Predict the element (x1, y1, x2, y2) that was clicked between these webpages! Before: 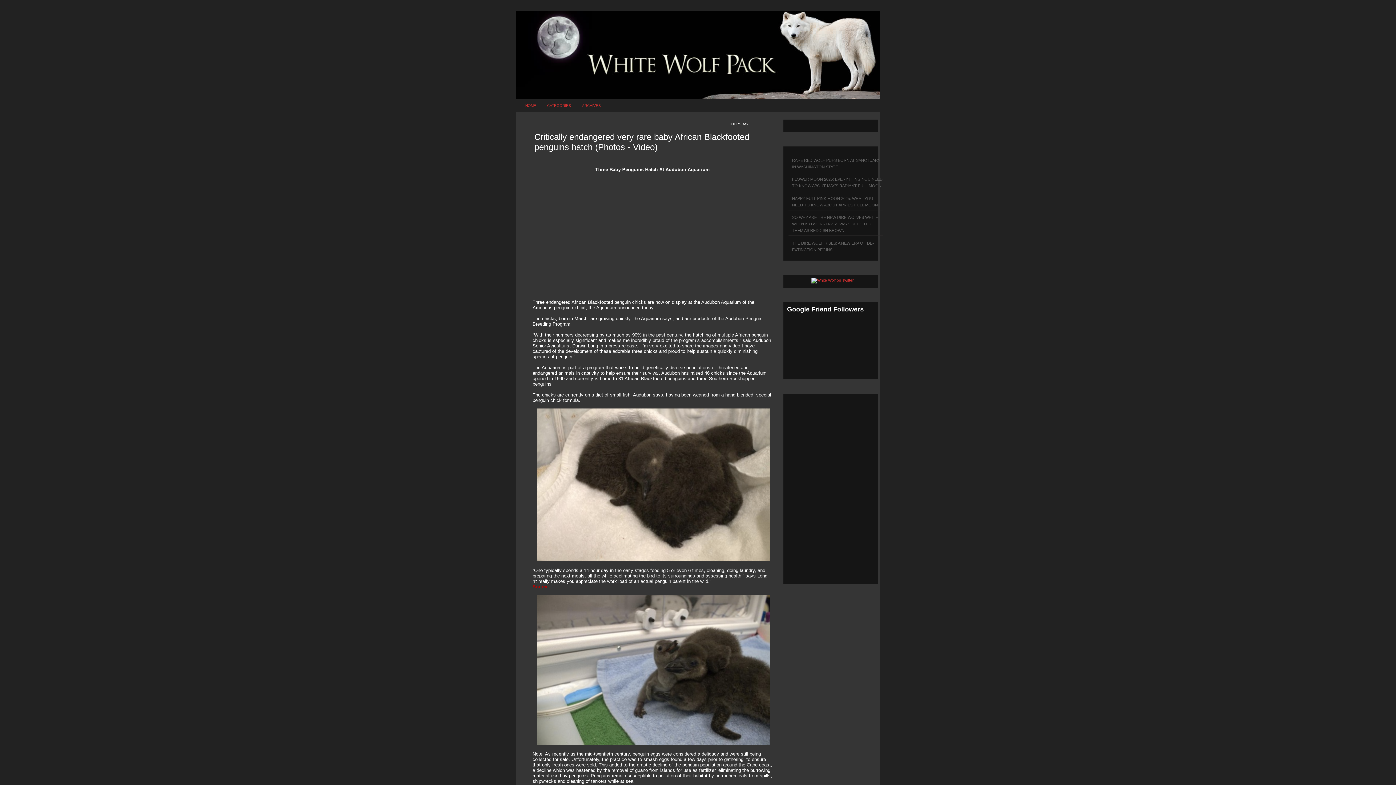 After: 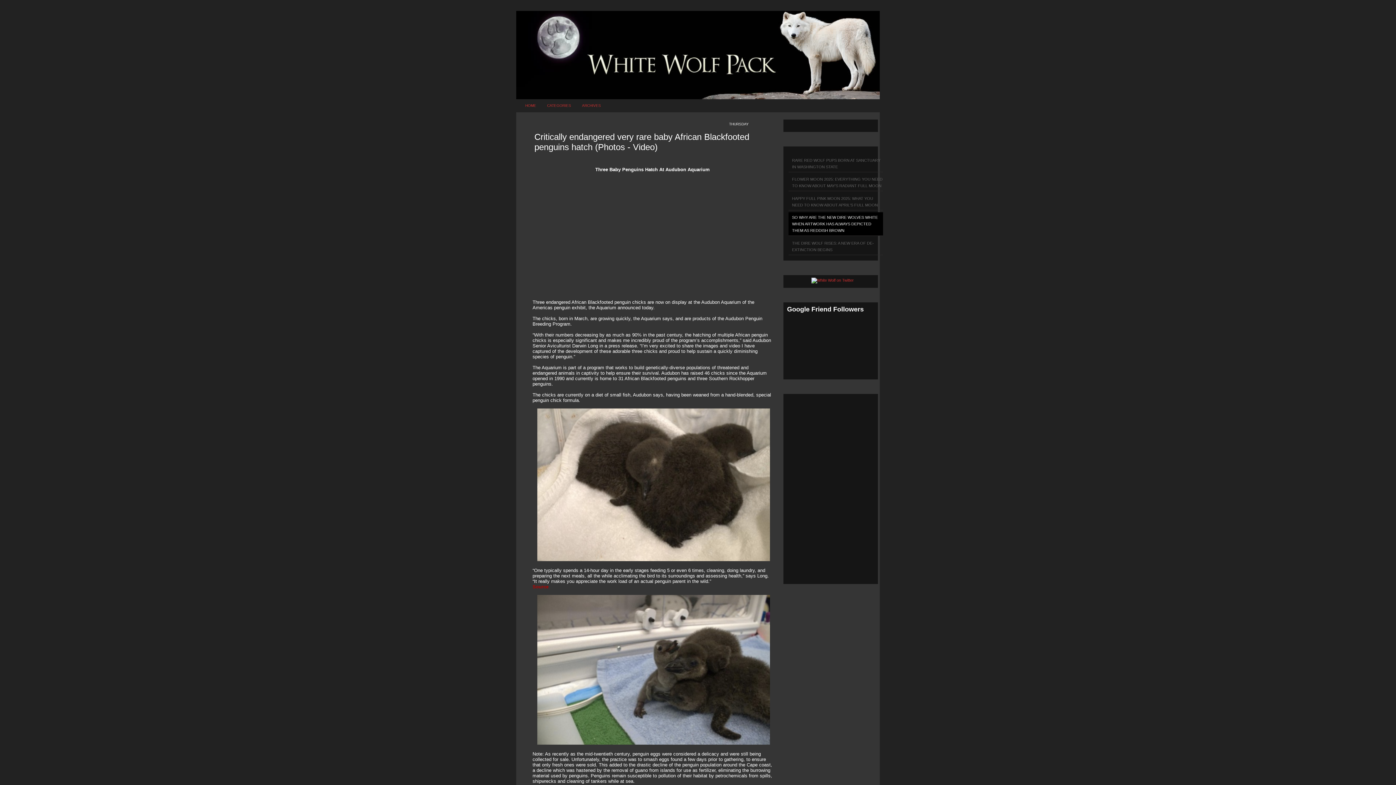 Action: label: SO WHY ARE THE NEW DIRE WOLVES WHITE WHEN ARTWORK HAS ALWAYS DEPICTED THEM AS REDDISH BROWN bbox: (788, 212, 883, 236)